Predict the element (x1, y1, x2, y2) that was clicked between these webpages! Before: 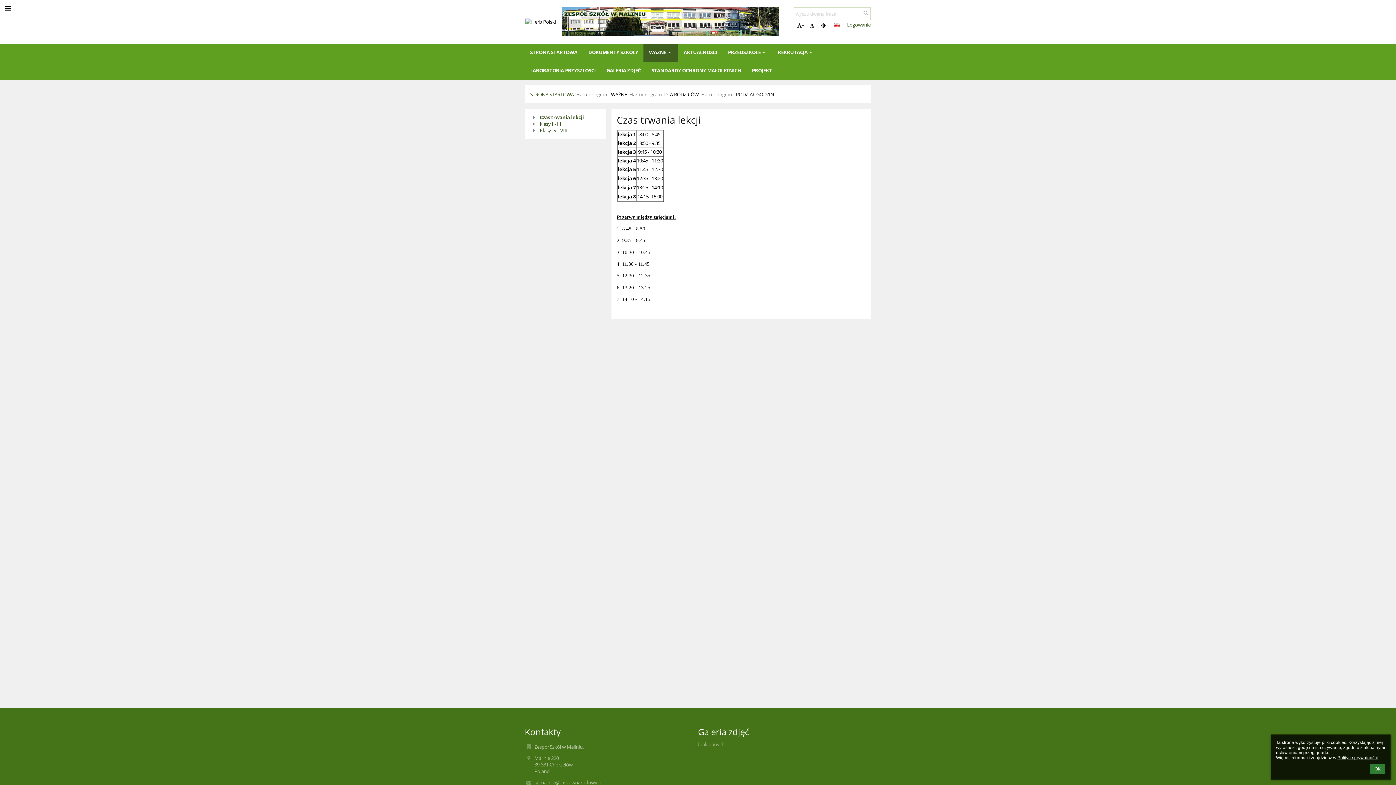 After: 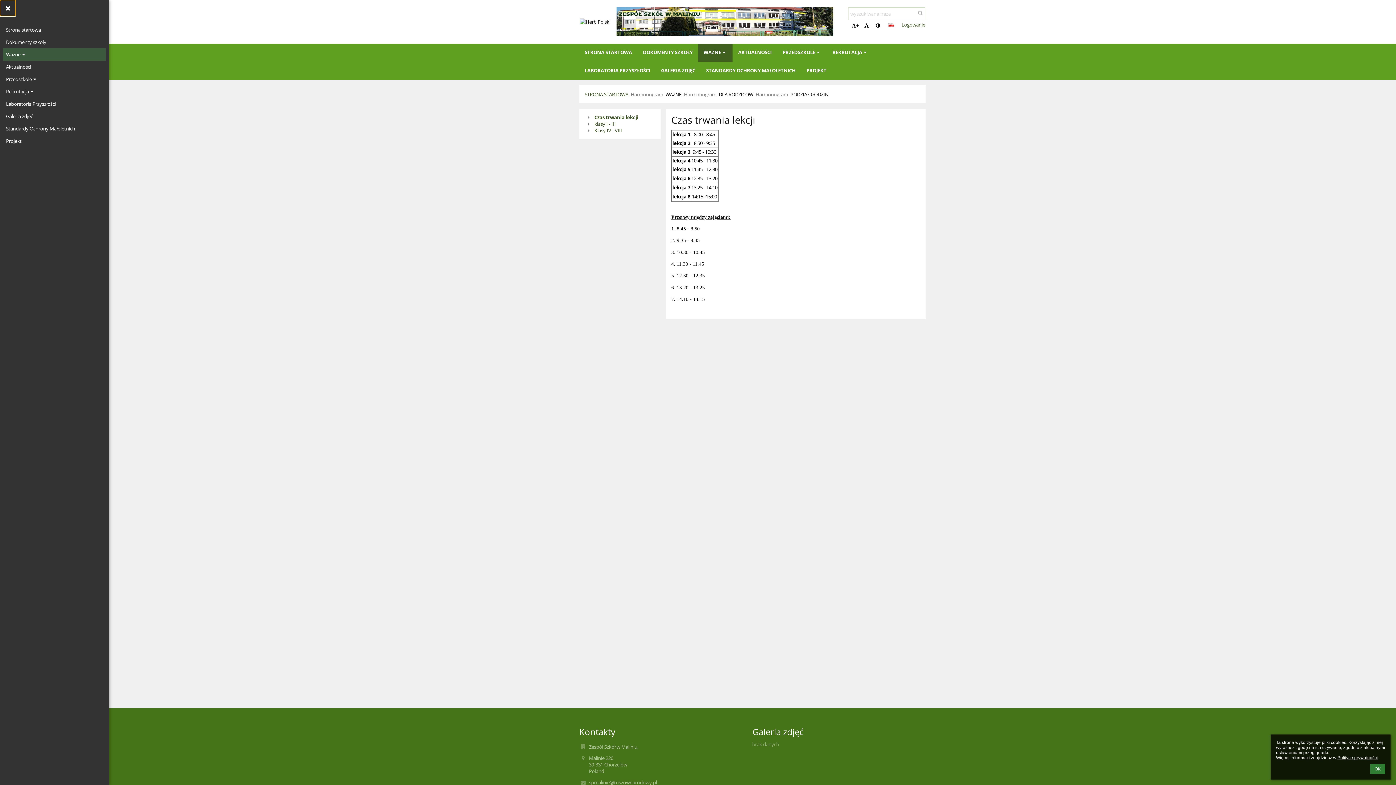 Action: label: Pokaż menu bbox: (0, 0, 15, 16)